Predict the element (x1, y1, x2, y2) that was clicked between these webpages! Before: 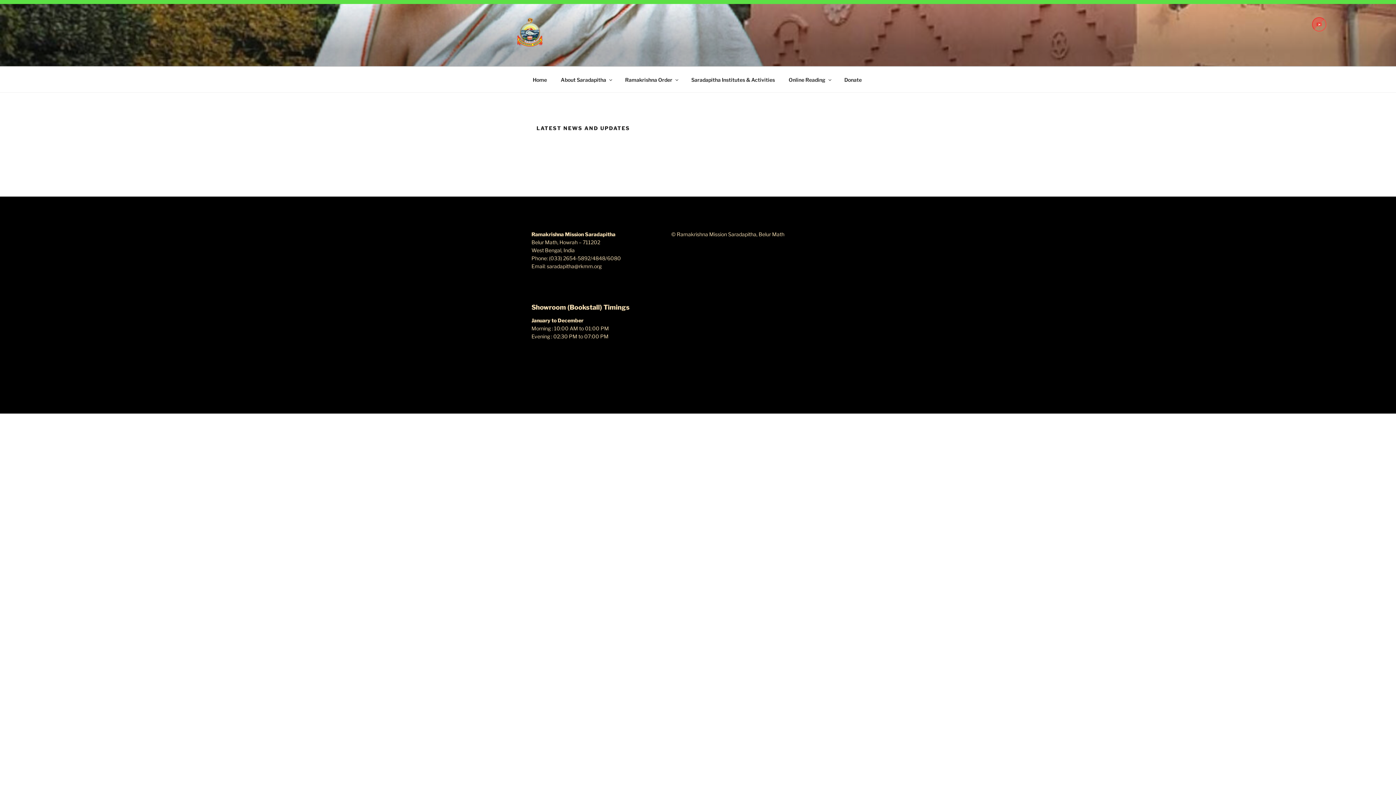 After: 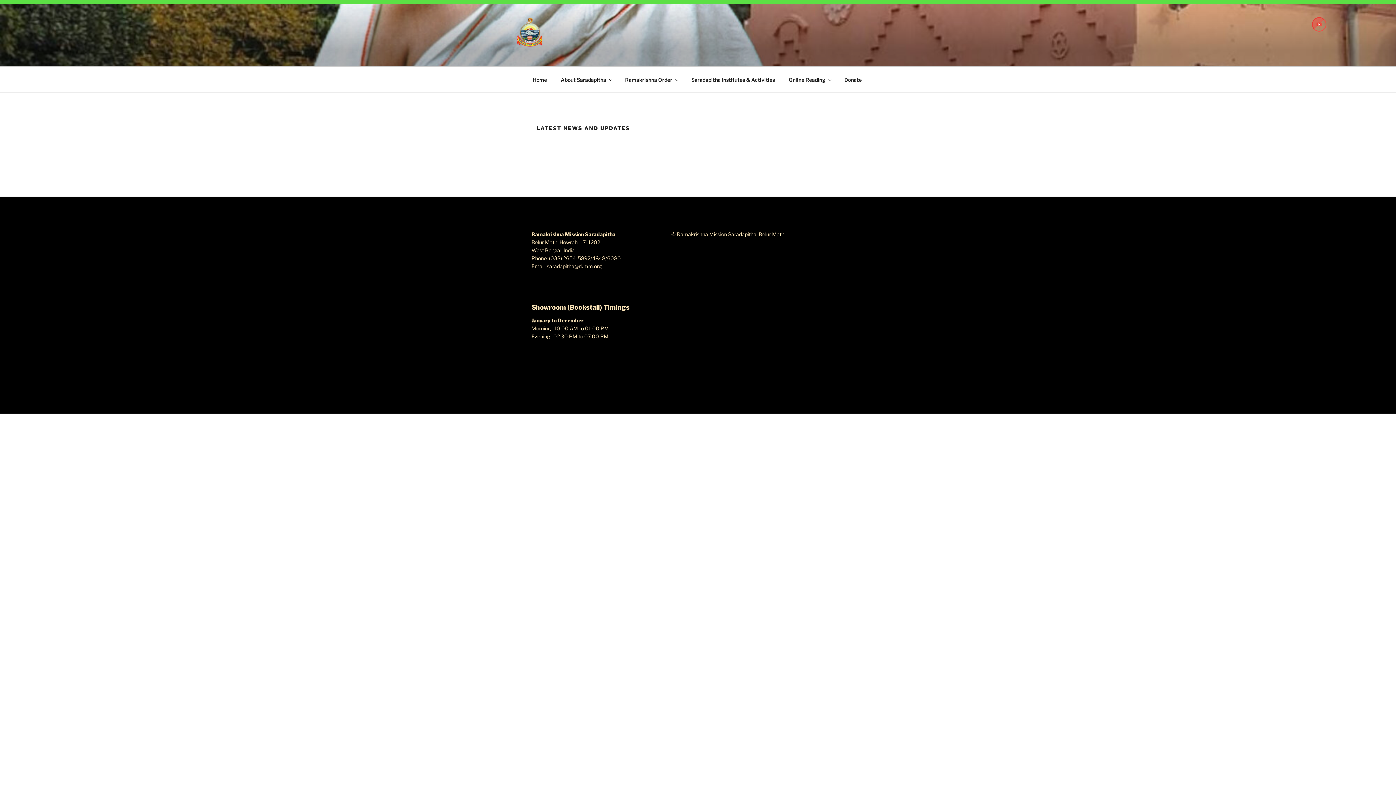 Action: bbox: (1312, 17, 1327, 32)